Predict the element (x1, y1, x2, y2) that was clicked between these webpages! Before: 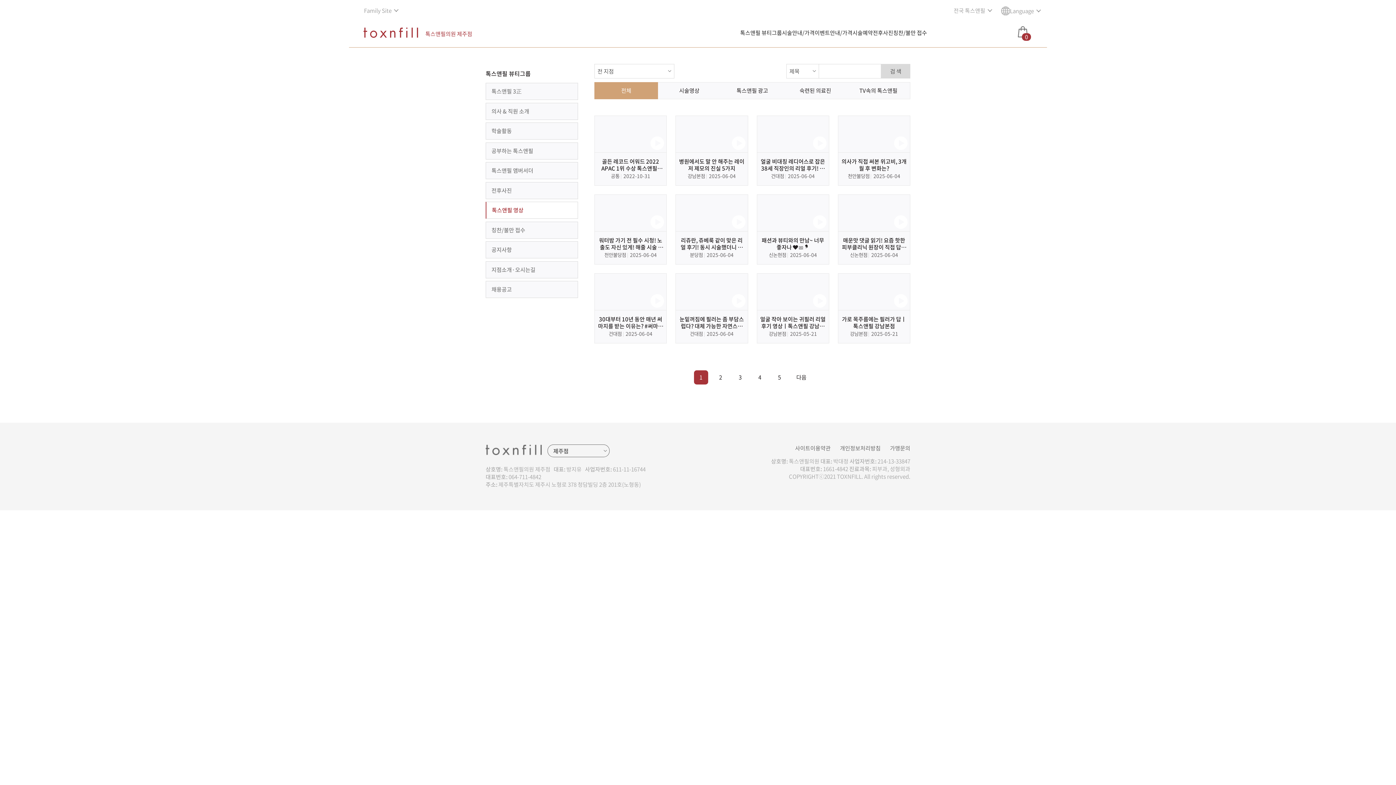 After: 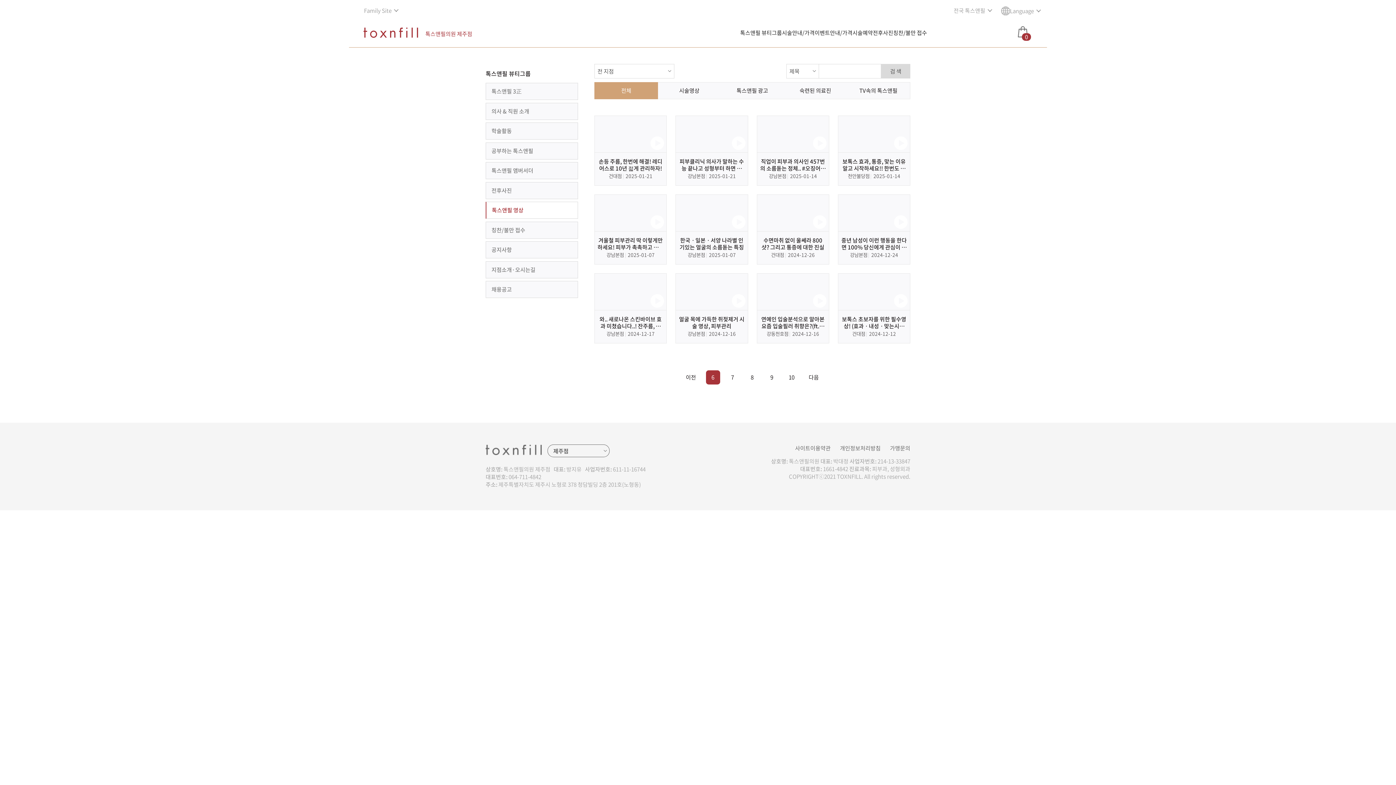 Action: label: 다음 bbox: (792, 370, 811, 384)